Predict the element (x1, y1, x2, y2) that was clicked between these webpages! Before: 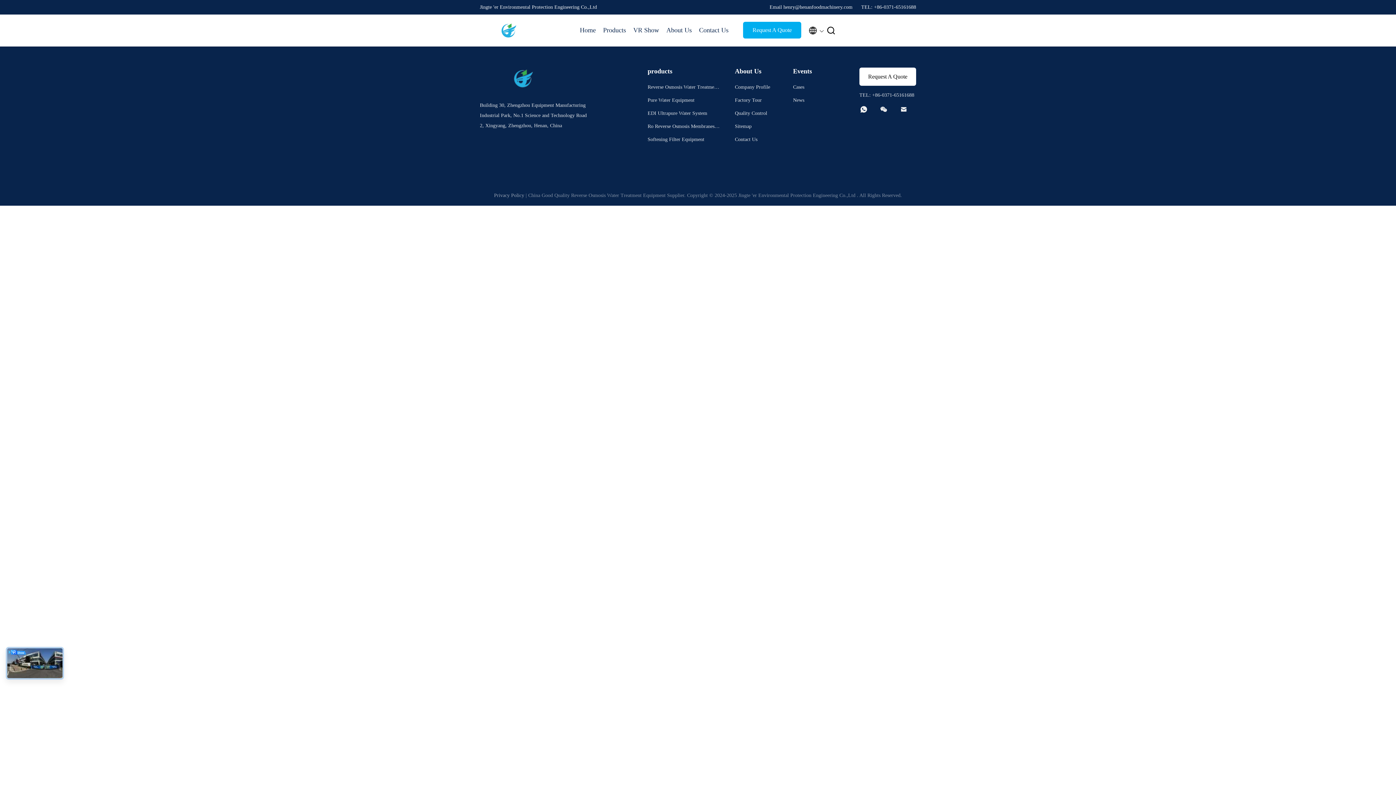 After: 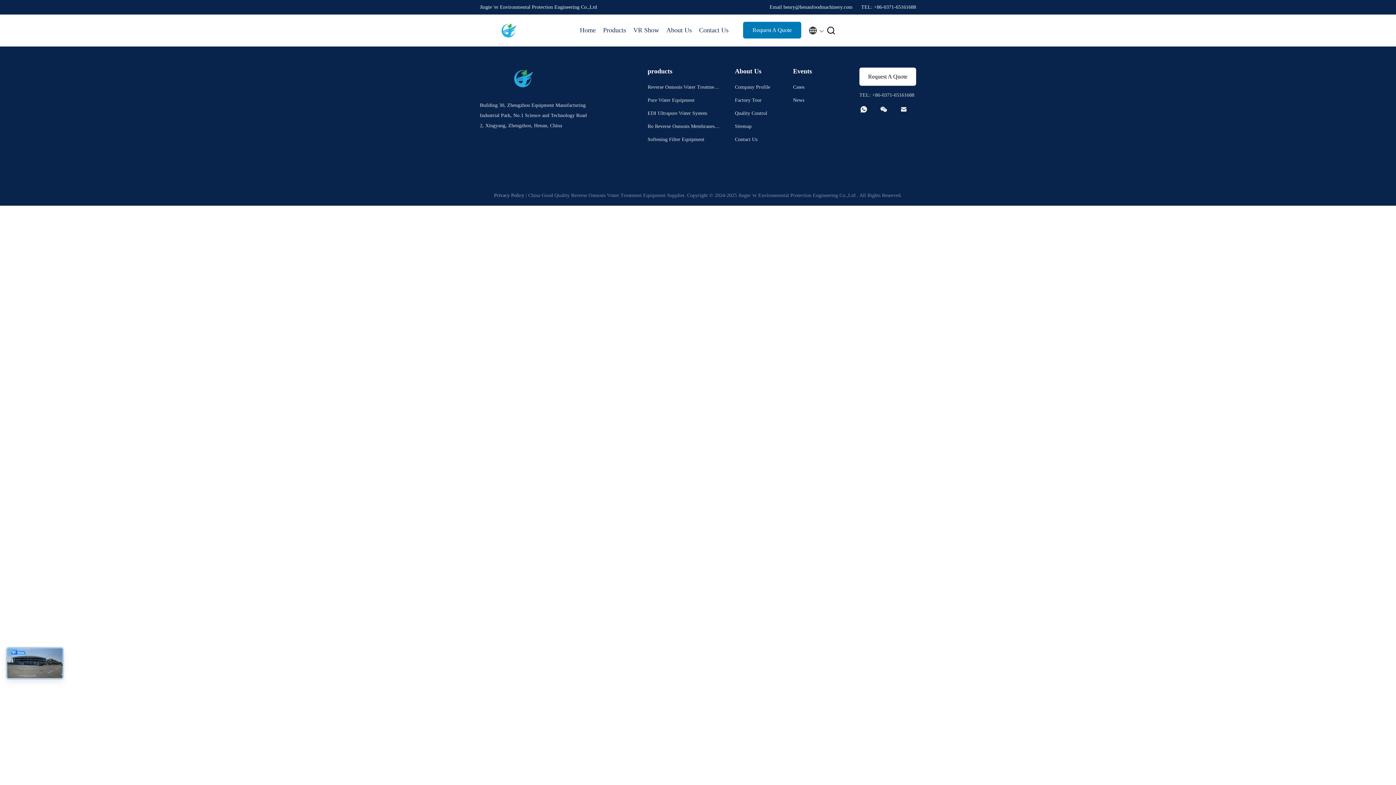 Action: label: Request A Quote bbox: (743, 21, 801, 38)